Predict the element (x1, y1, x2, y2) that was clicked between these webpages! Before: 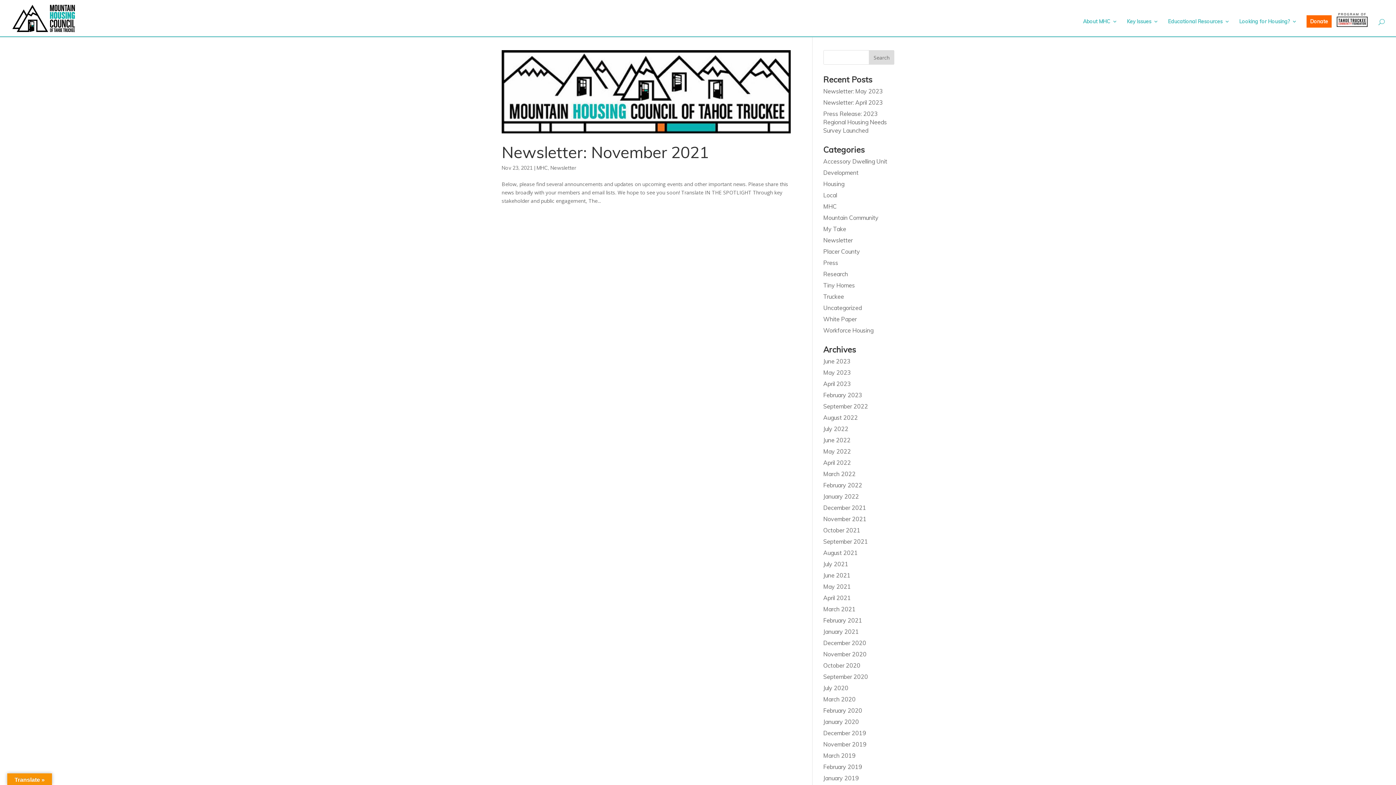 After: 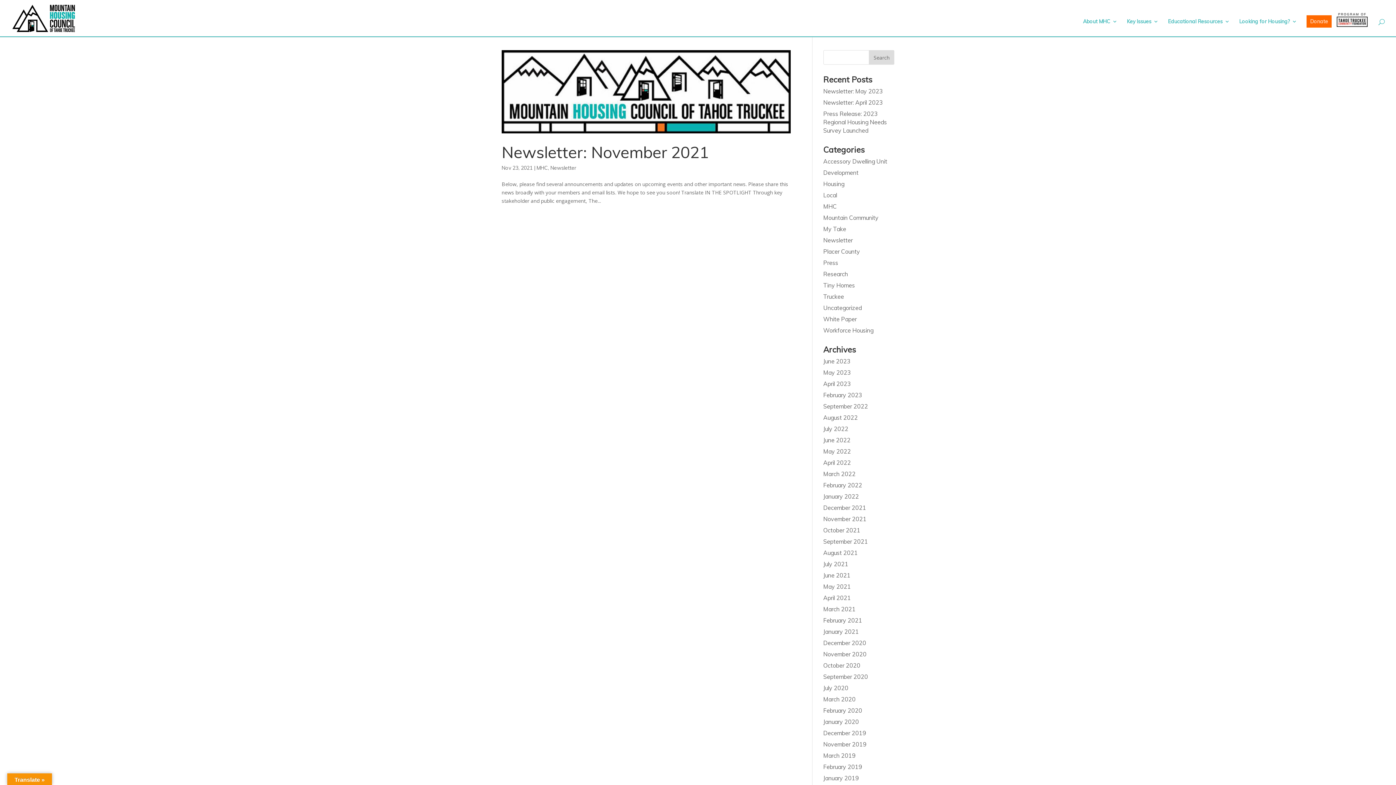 Action: label: Donate bbox: (1306, 15, 1332, 27)